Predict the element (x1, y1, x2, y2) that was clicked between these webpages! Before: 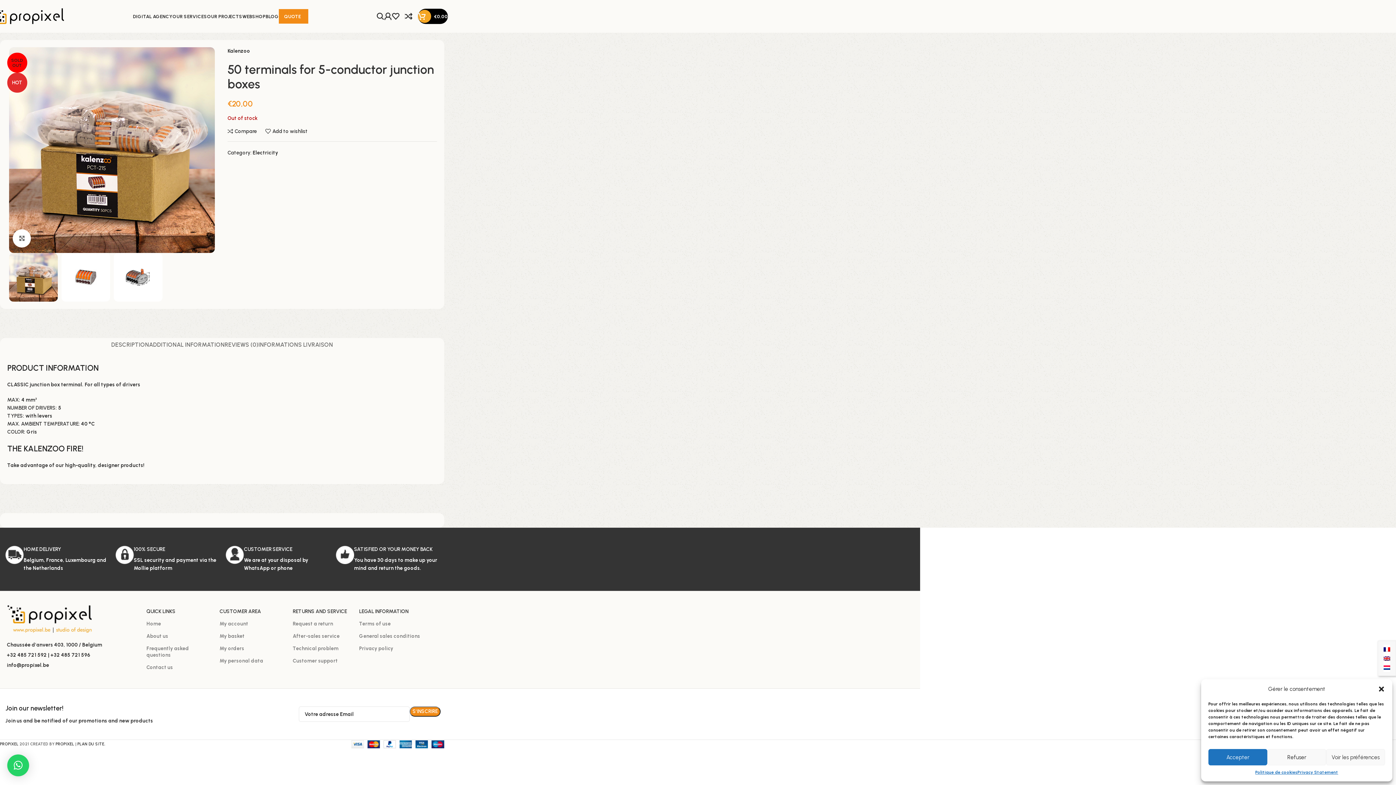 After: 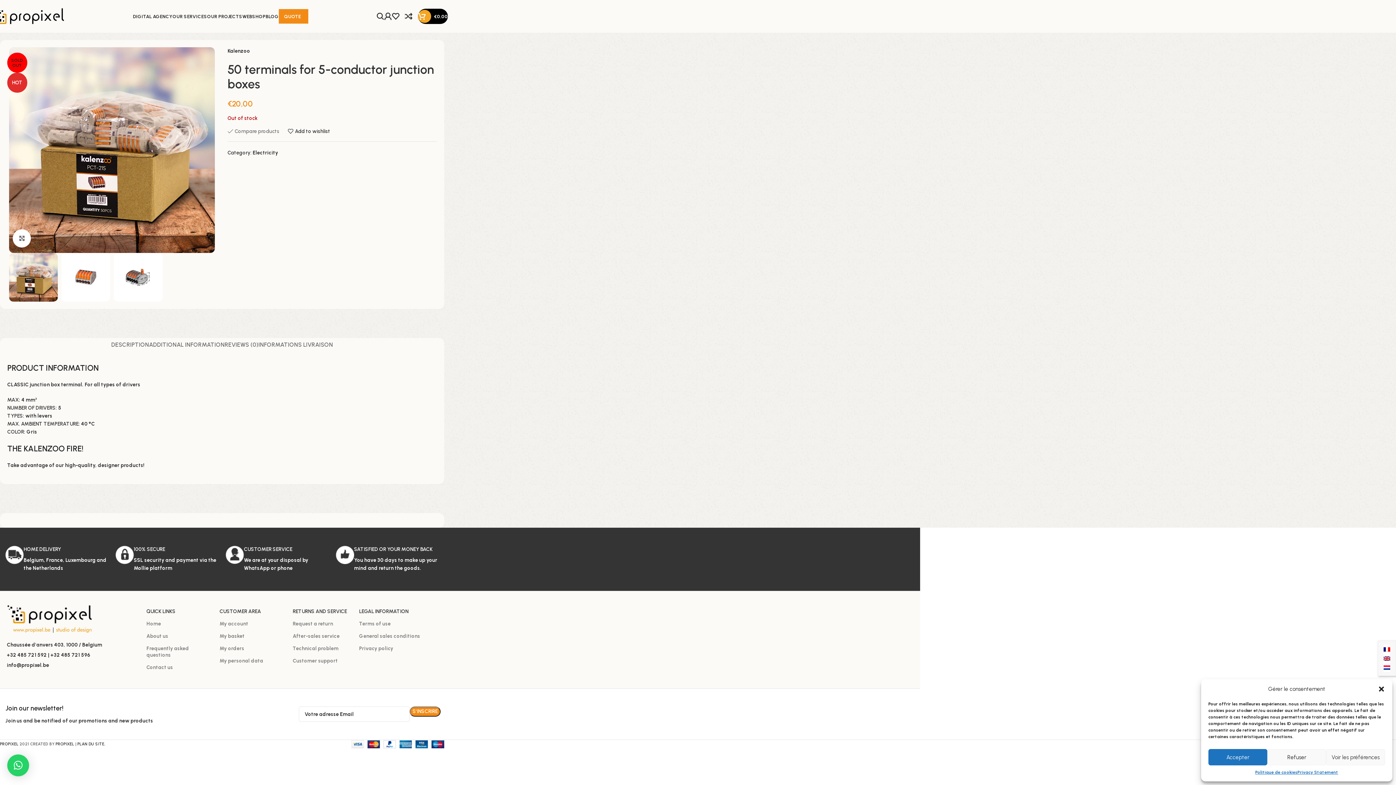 Action: bbox: (227, 128, 256, 134) label: Compare